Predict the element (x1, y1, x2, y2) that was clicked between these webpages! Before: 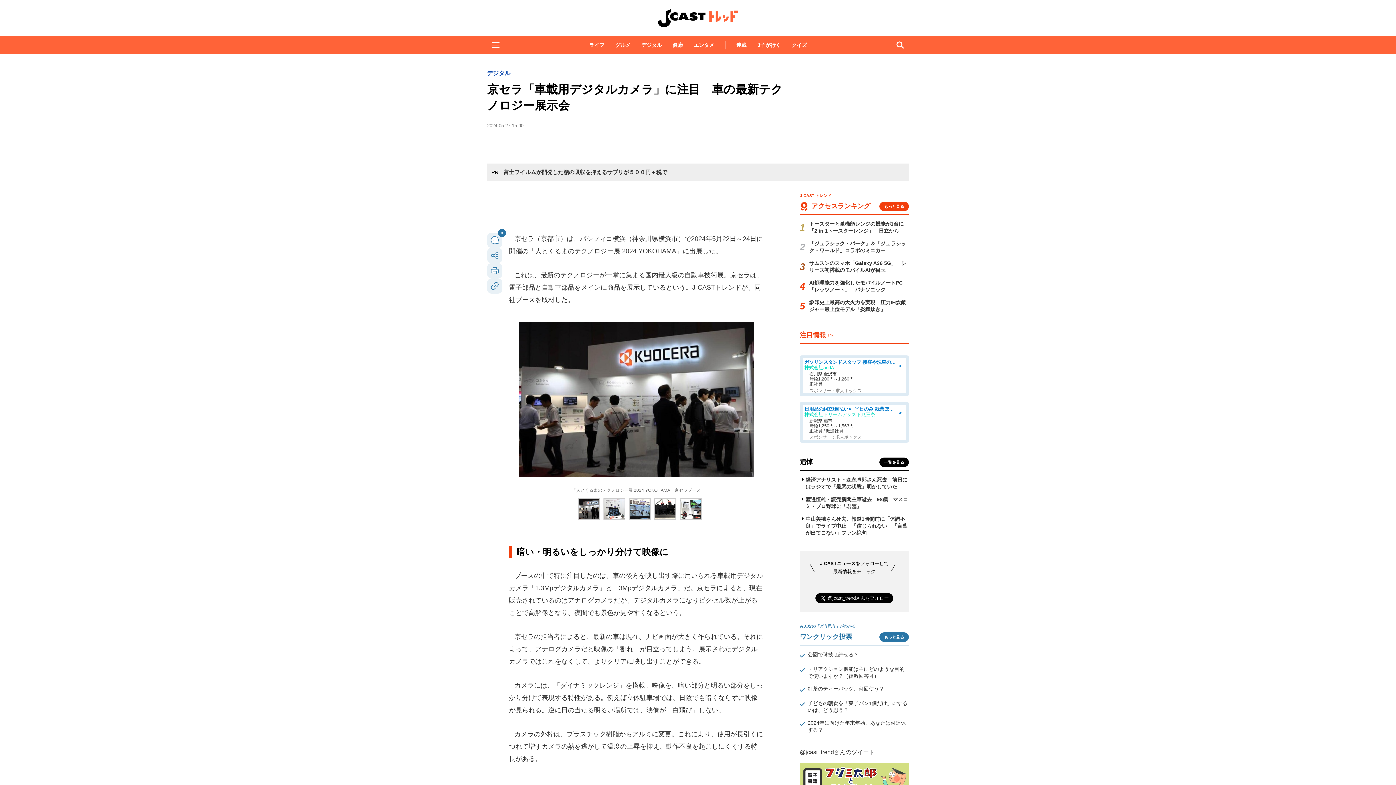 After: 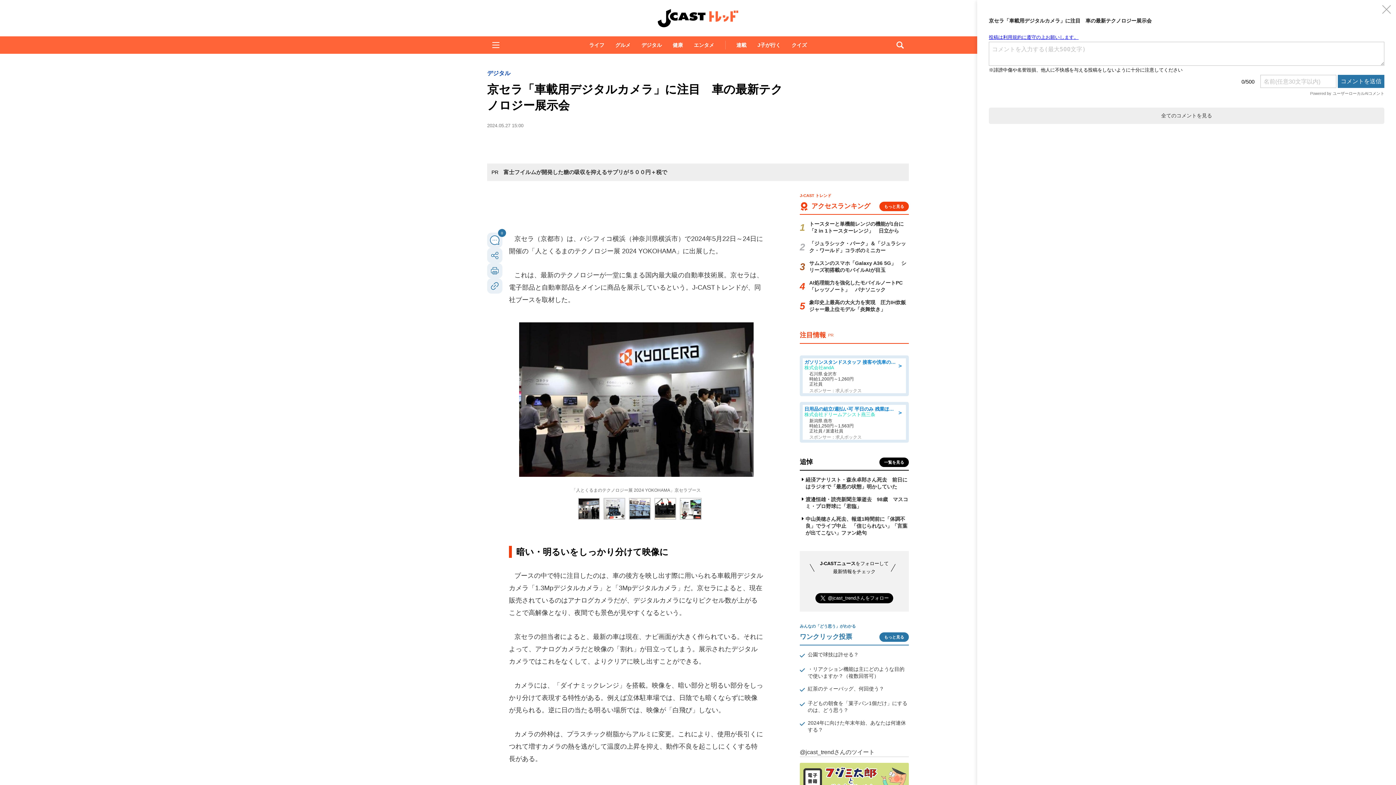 Action: bbox: (487, 232, 502, 248) label: 0